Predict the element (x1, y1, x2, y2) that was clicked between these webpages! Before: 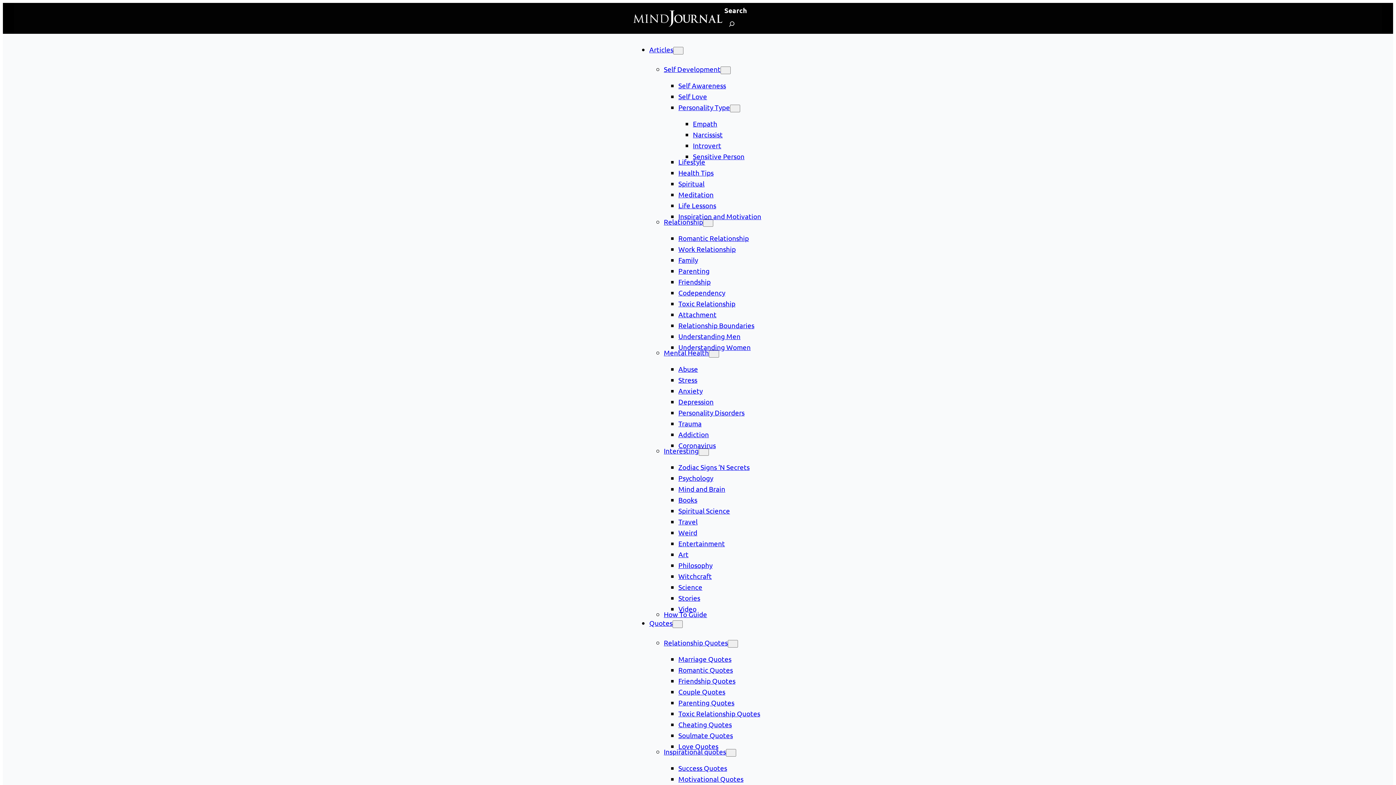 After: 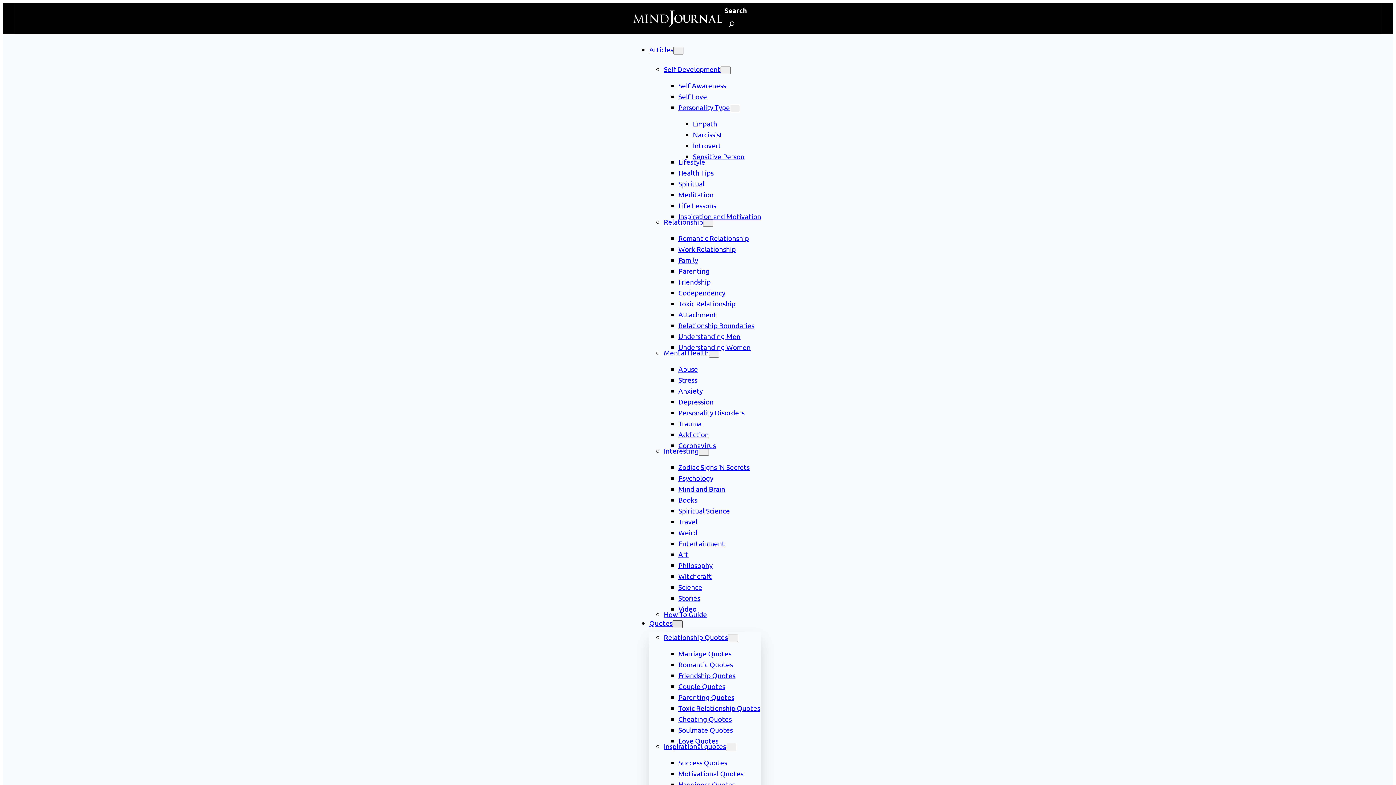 Action: bbox: (672, 620, 682, 628) label: Quotes submenu